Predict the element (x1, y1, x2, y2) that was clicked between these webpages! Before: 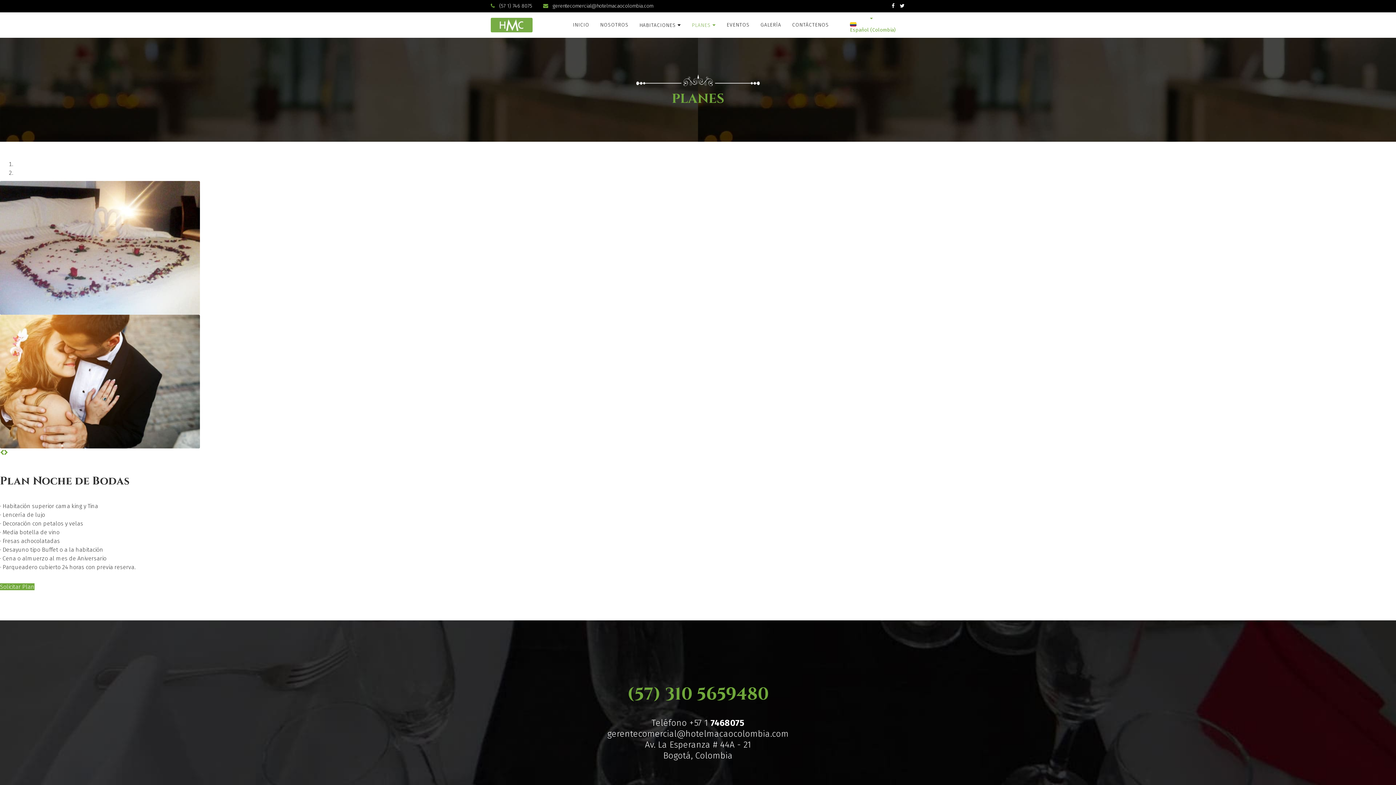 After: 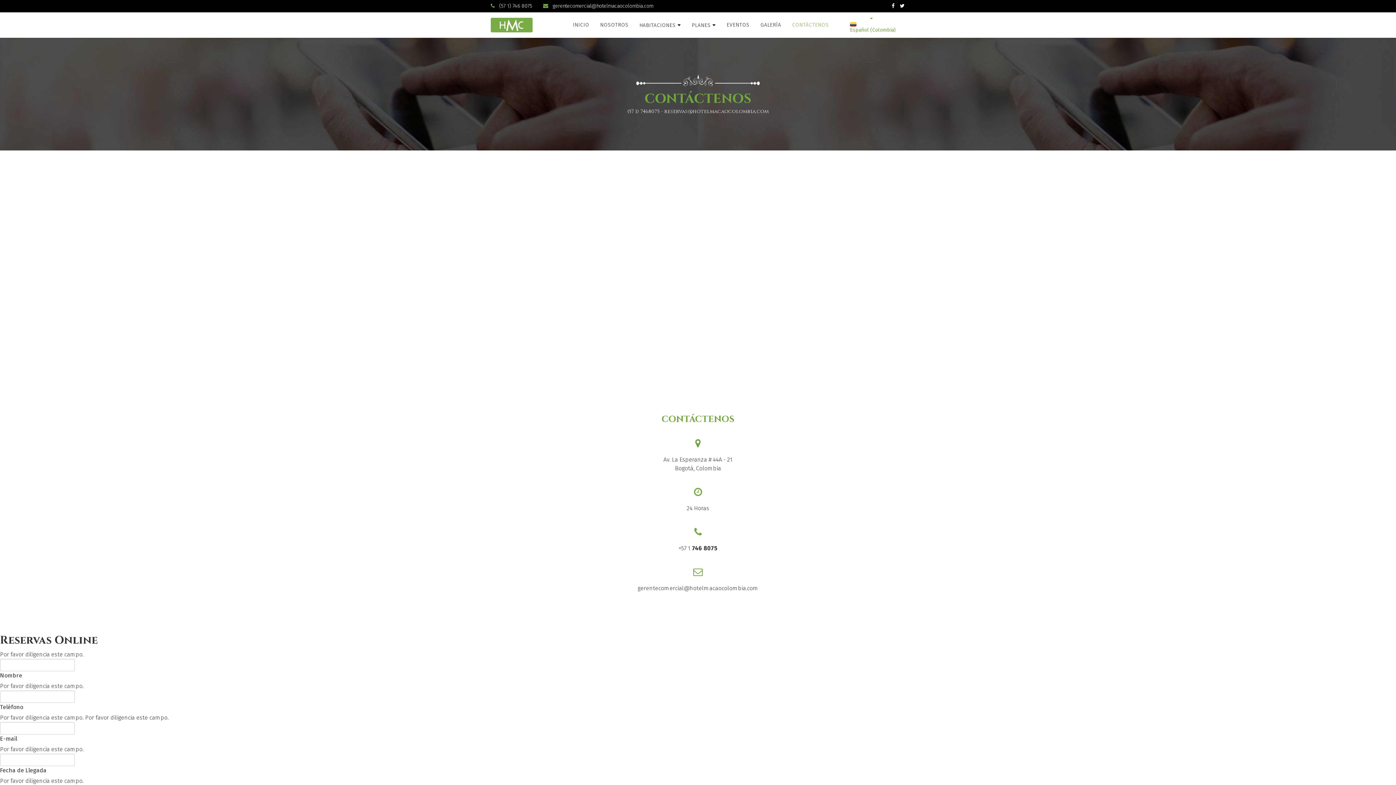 Action: label: CONTÁCTENOS bbox: (786, 12, 834, 37)